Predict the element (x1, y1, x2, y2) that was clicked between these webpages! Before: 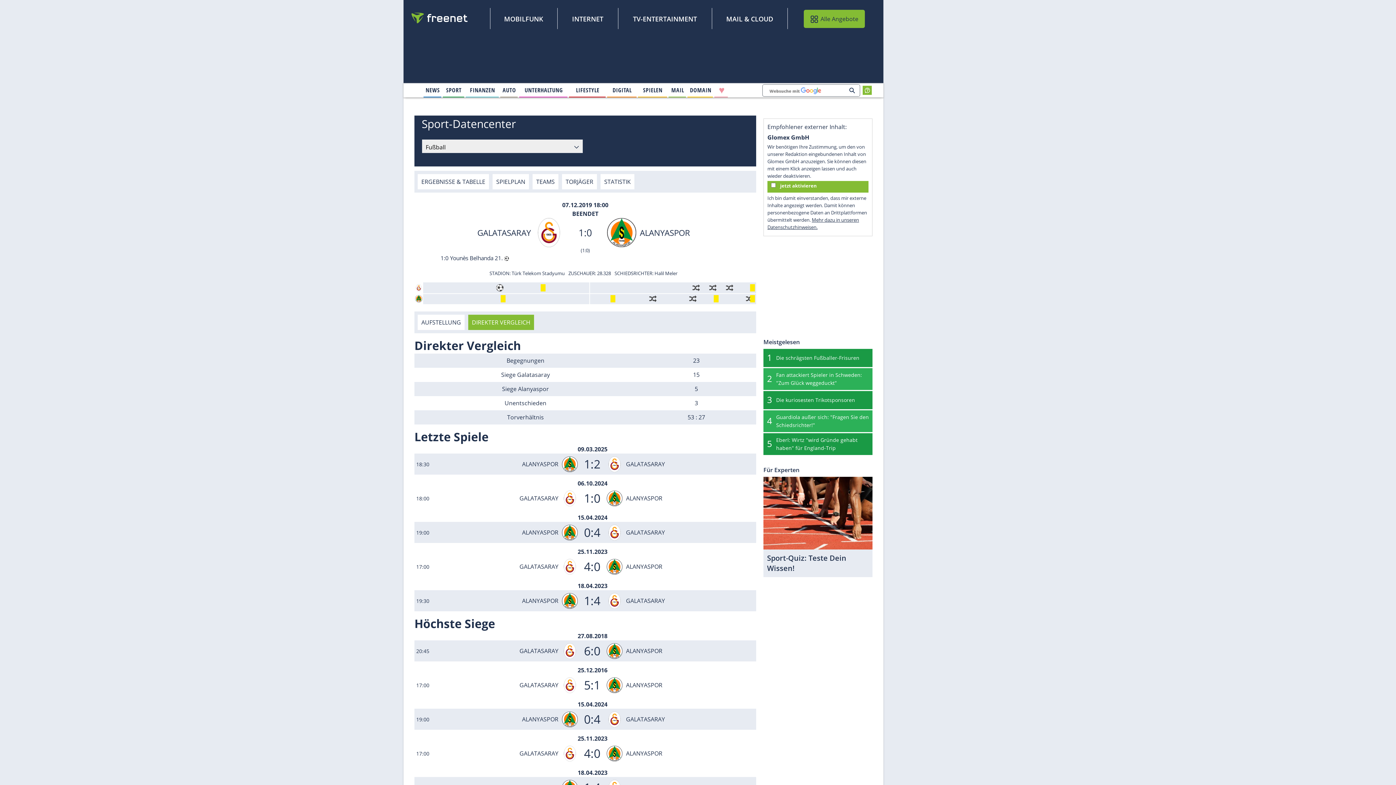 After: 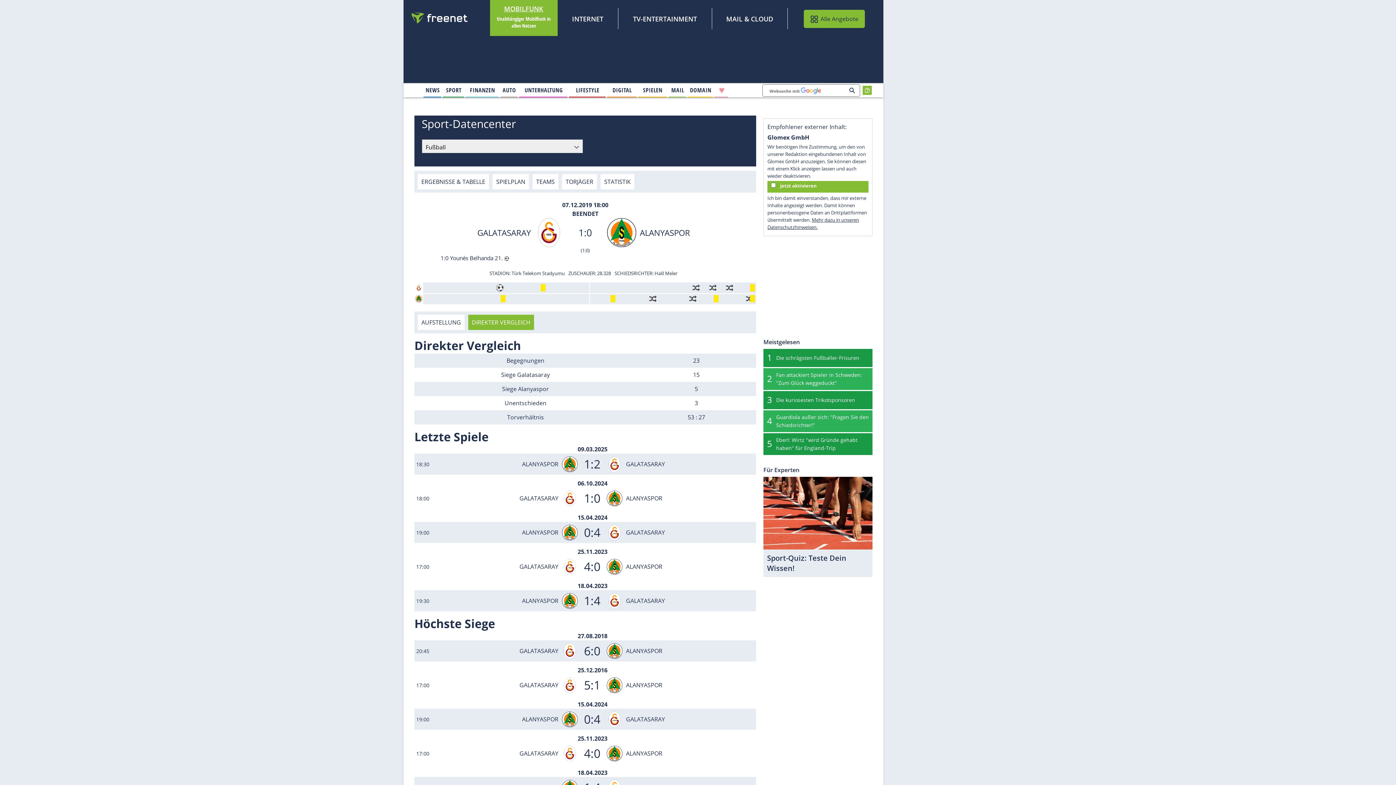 Action: bbox: (504, 13, 543, 24) label: MOBILFUNK